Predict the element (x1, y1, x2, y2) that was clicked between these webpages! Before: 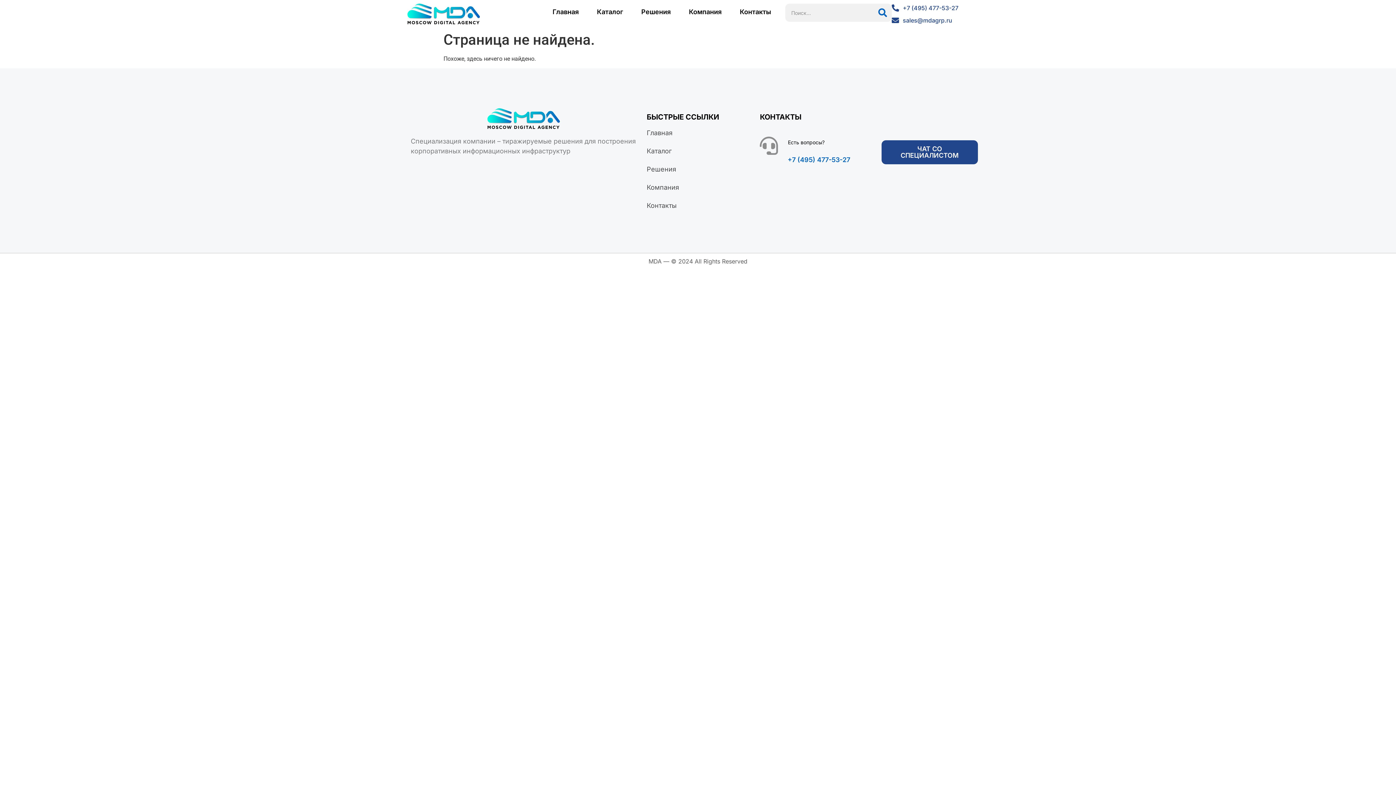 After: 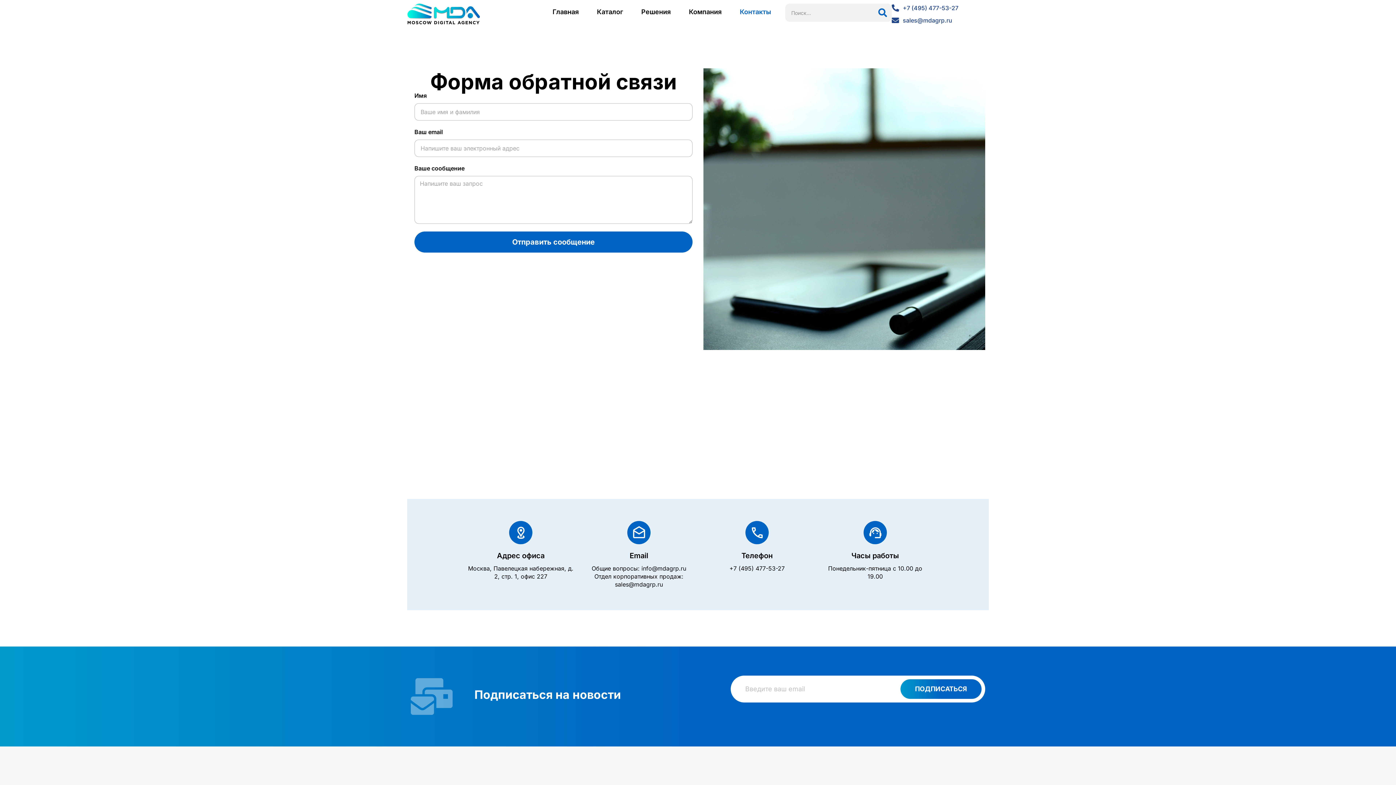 Action: bbox: (646, 202, 745, 209) label: Контакты